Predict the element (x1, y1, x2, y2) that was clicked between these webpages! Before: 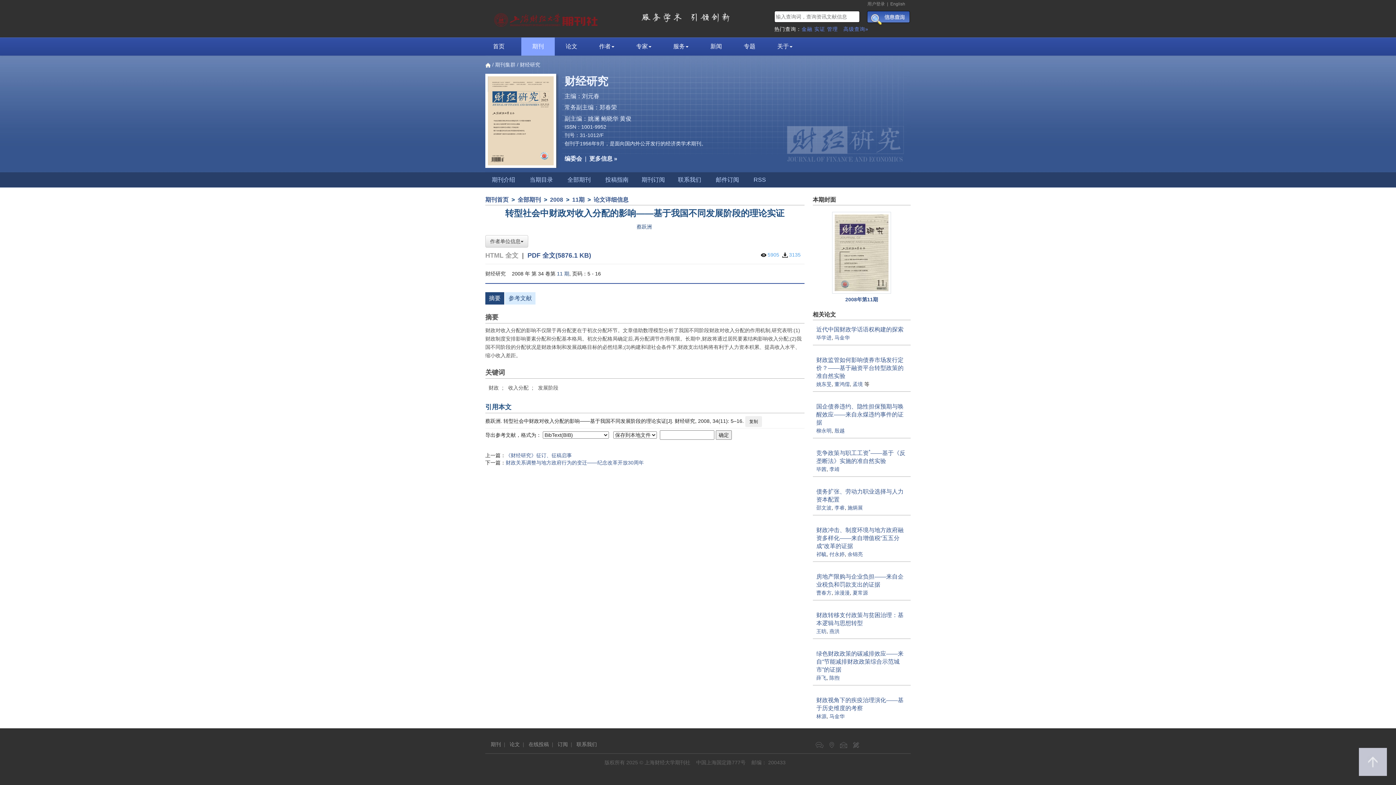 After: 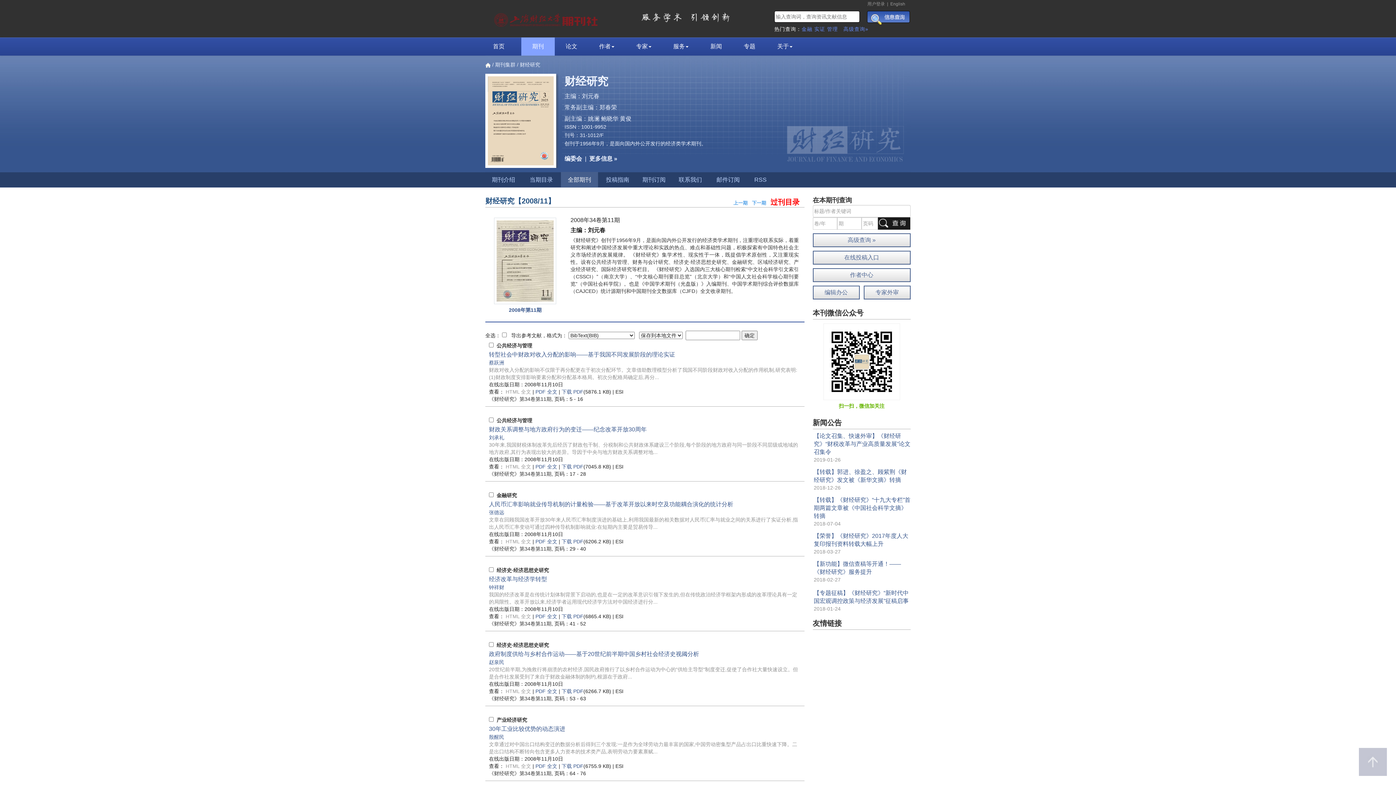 Action: label: 11期 bbox: (572, 196, 584, 202)